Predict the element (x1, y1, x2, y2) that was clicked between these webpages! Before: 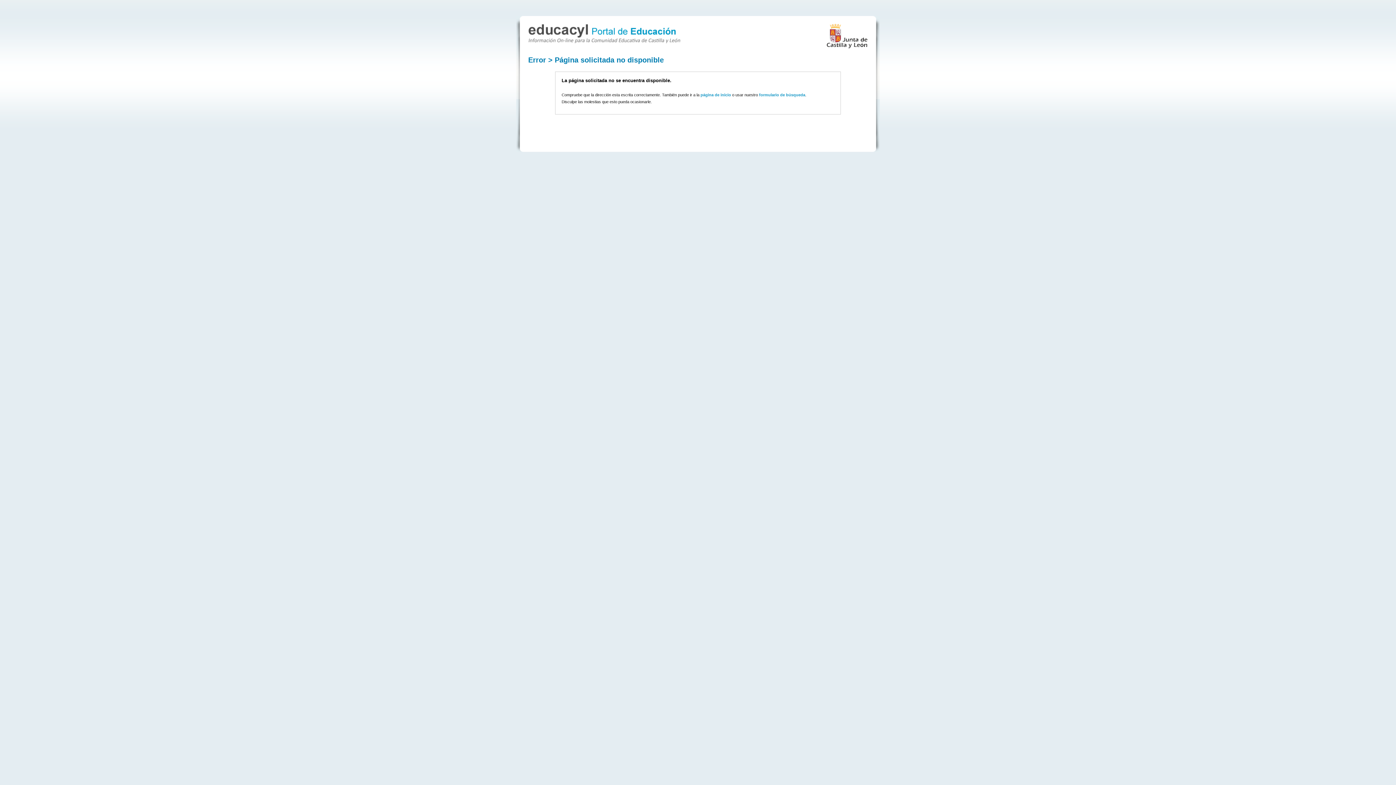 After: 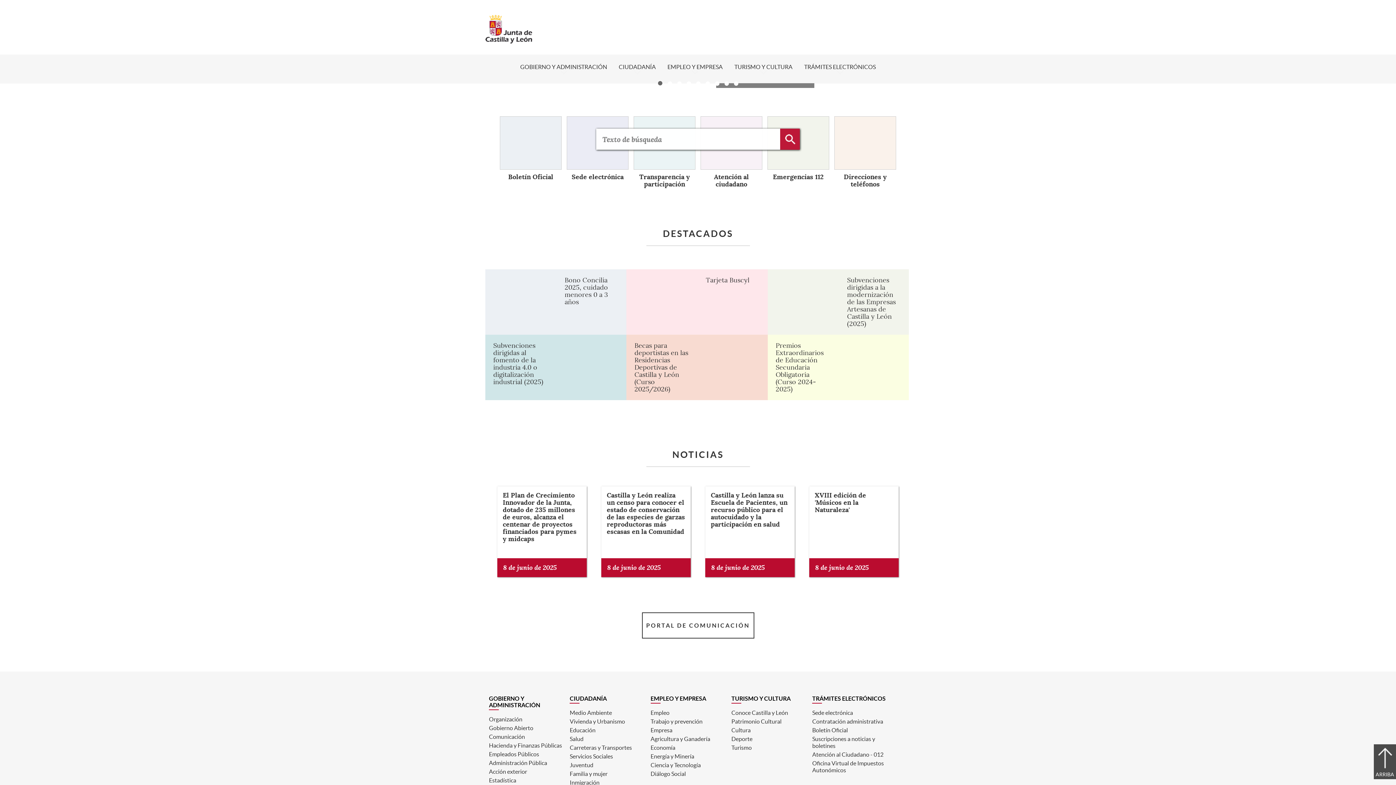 Action: bbox: (826, 23, 868, 48)